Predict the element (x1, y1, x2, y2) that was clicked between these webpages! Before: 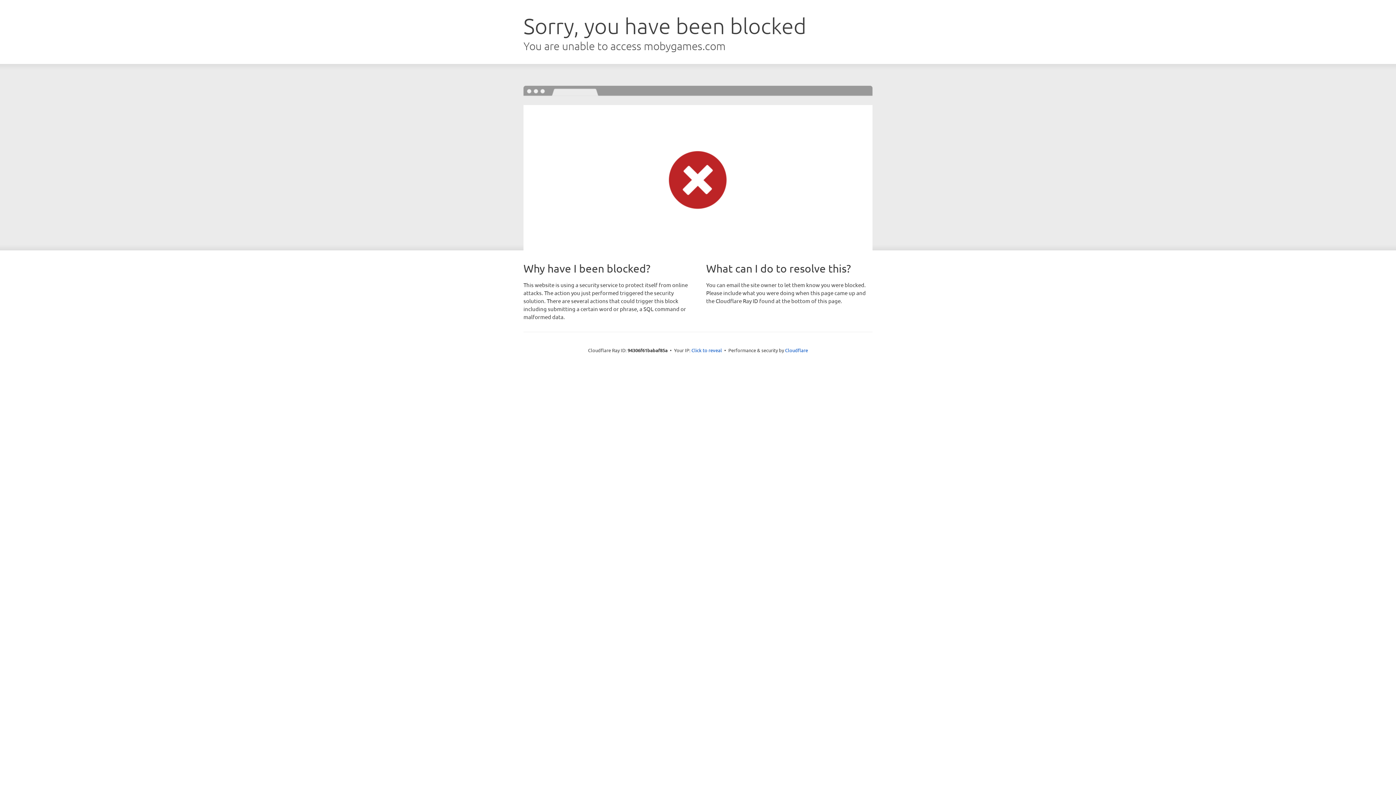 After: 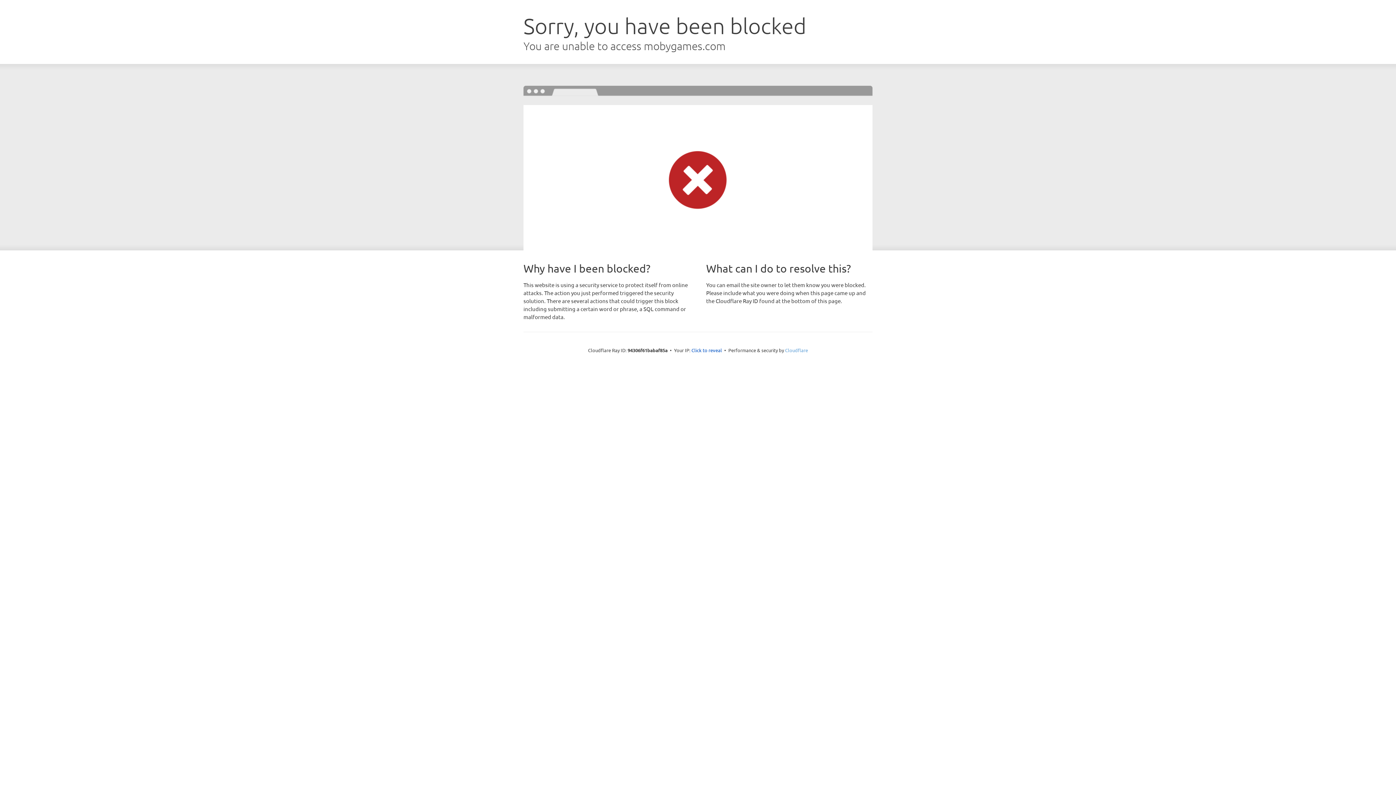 Action: label: Cloudflare bbox: (785, 347, 808, 353)